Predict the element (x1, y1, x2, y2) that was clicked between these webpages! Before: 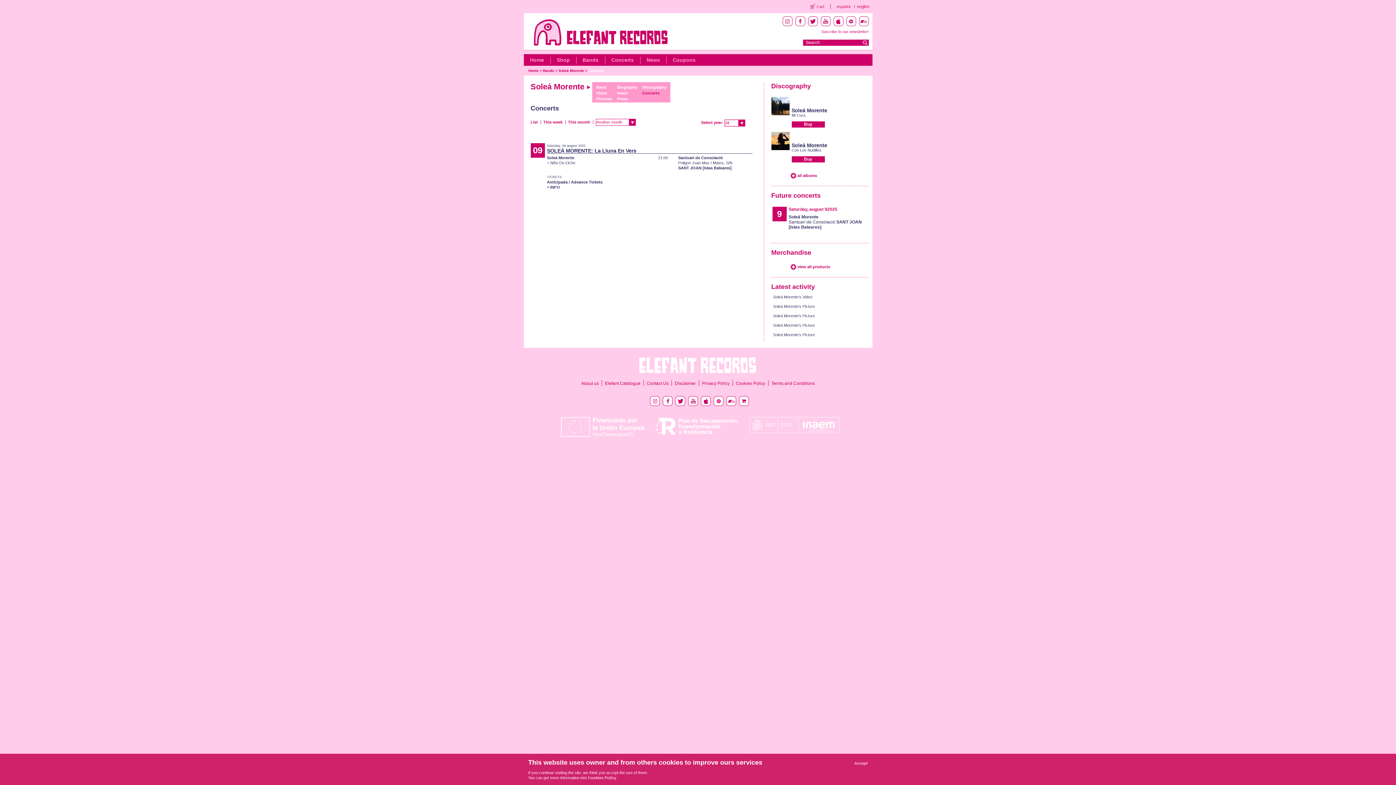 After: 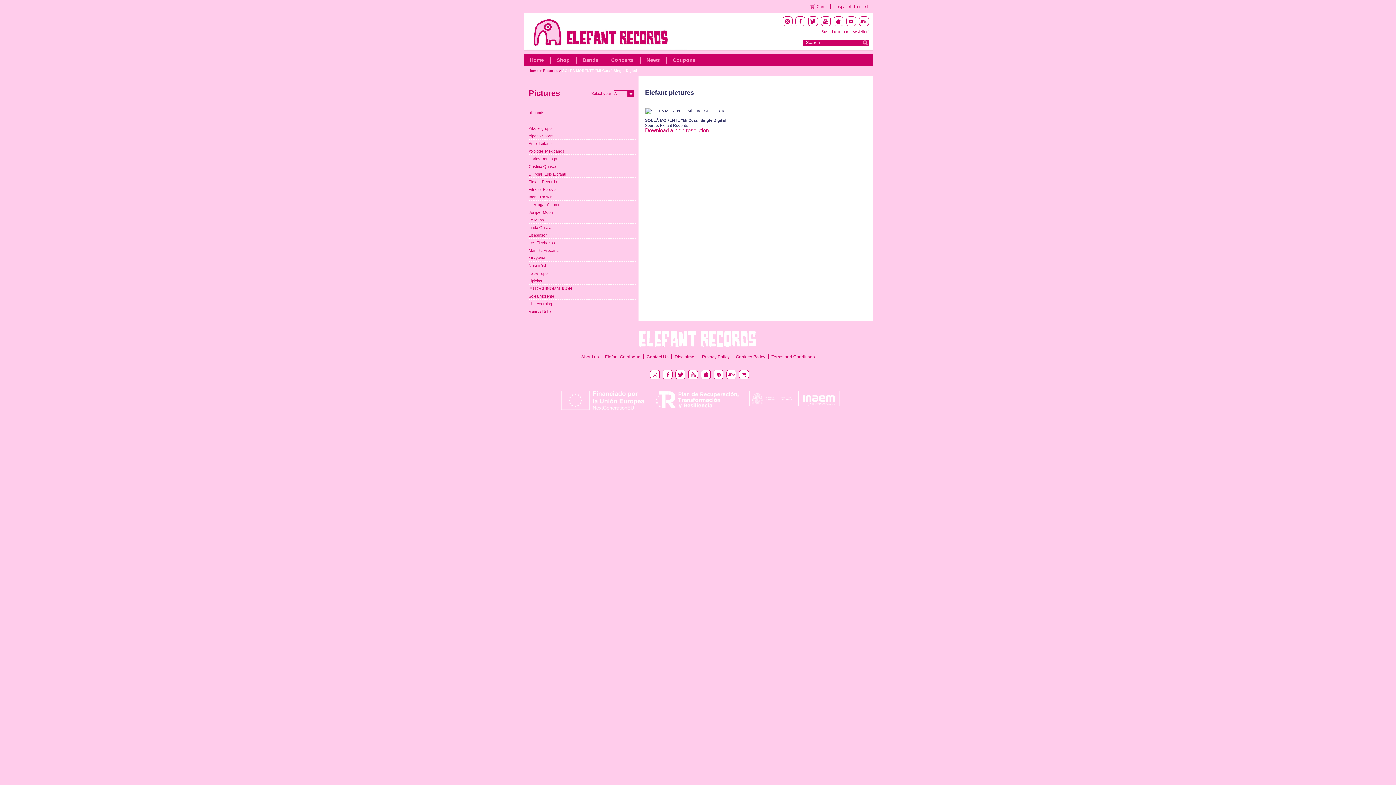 Action: bbox: (773, 332, 815, 337) label: Soleá Morente's Picture